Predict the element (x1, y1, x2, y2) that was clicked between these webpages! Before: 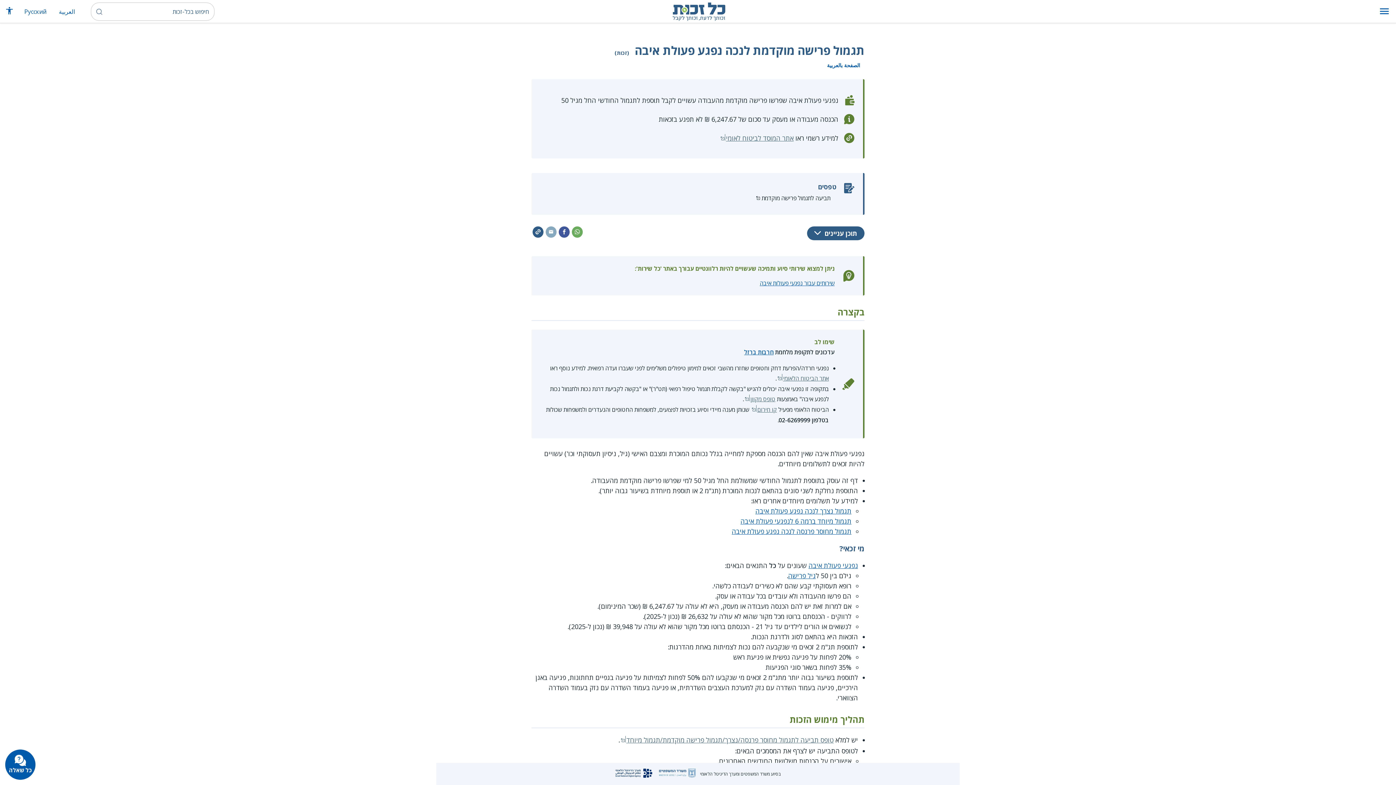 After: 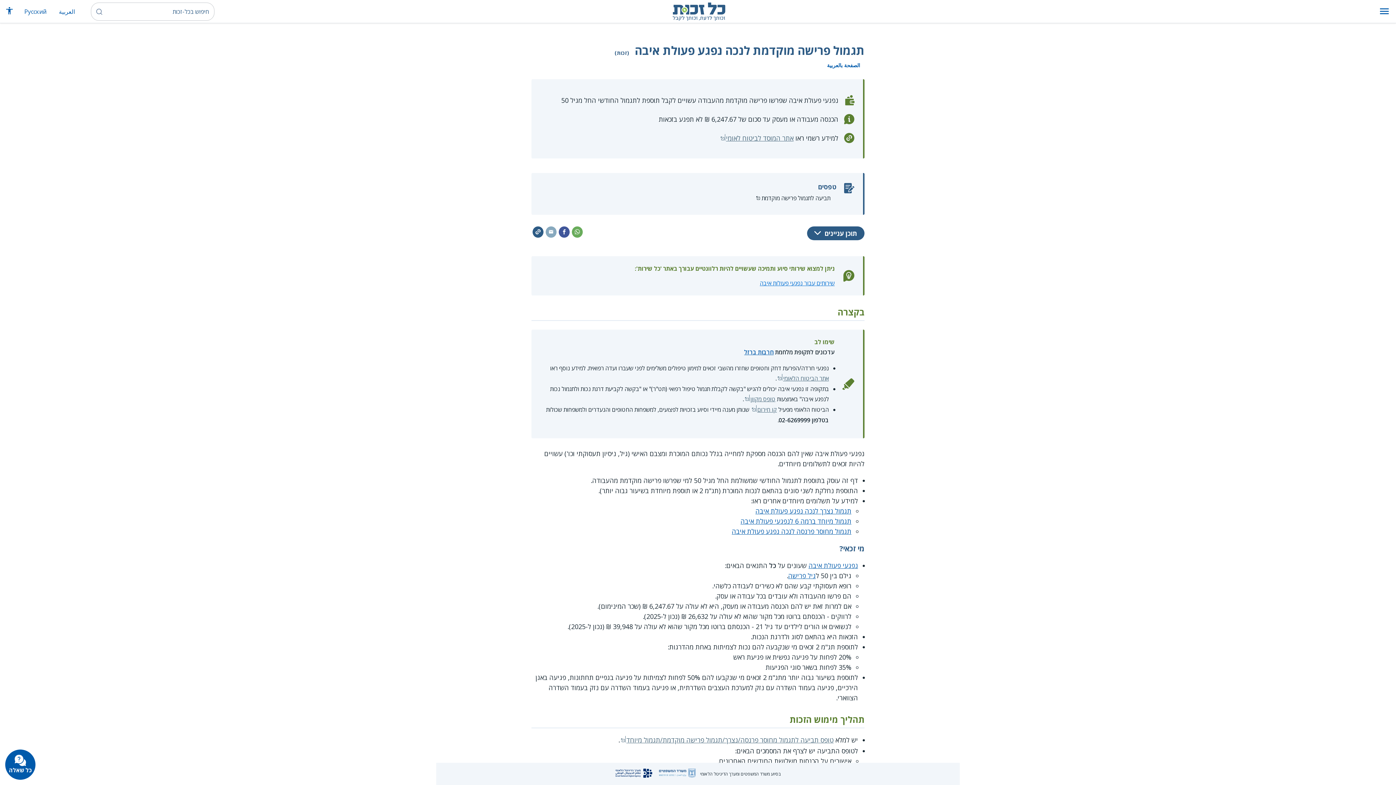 Action: bbox: (760, 279, 834, 287) label: שירותים עבור נפגעי פעולות איבה